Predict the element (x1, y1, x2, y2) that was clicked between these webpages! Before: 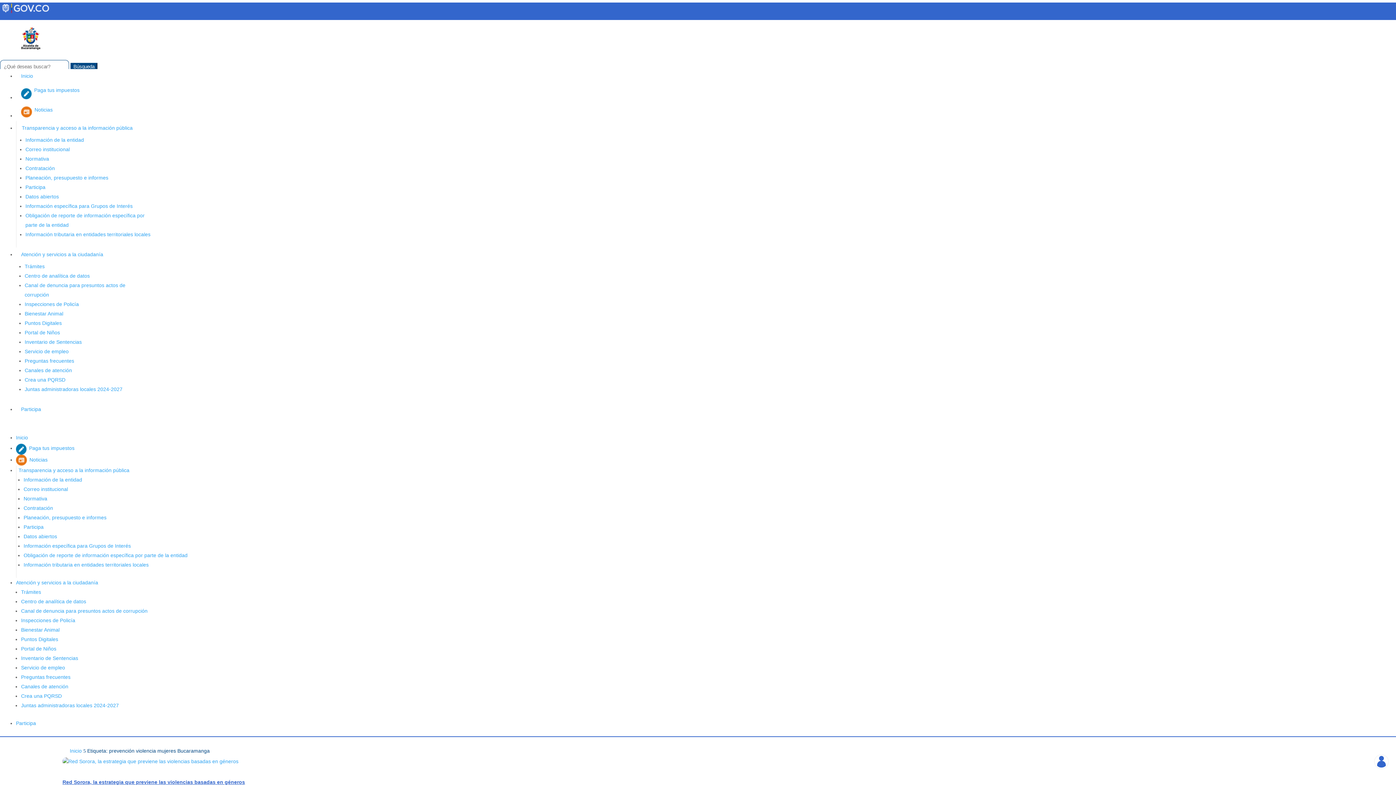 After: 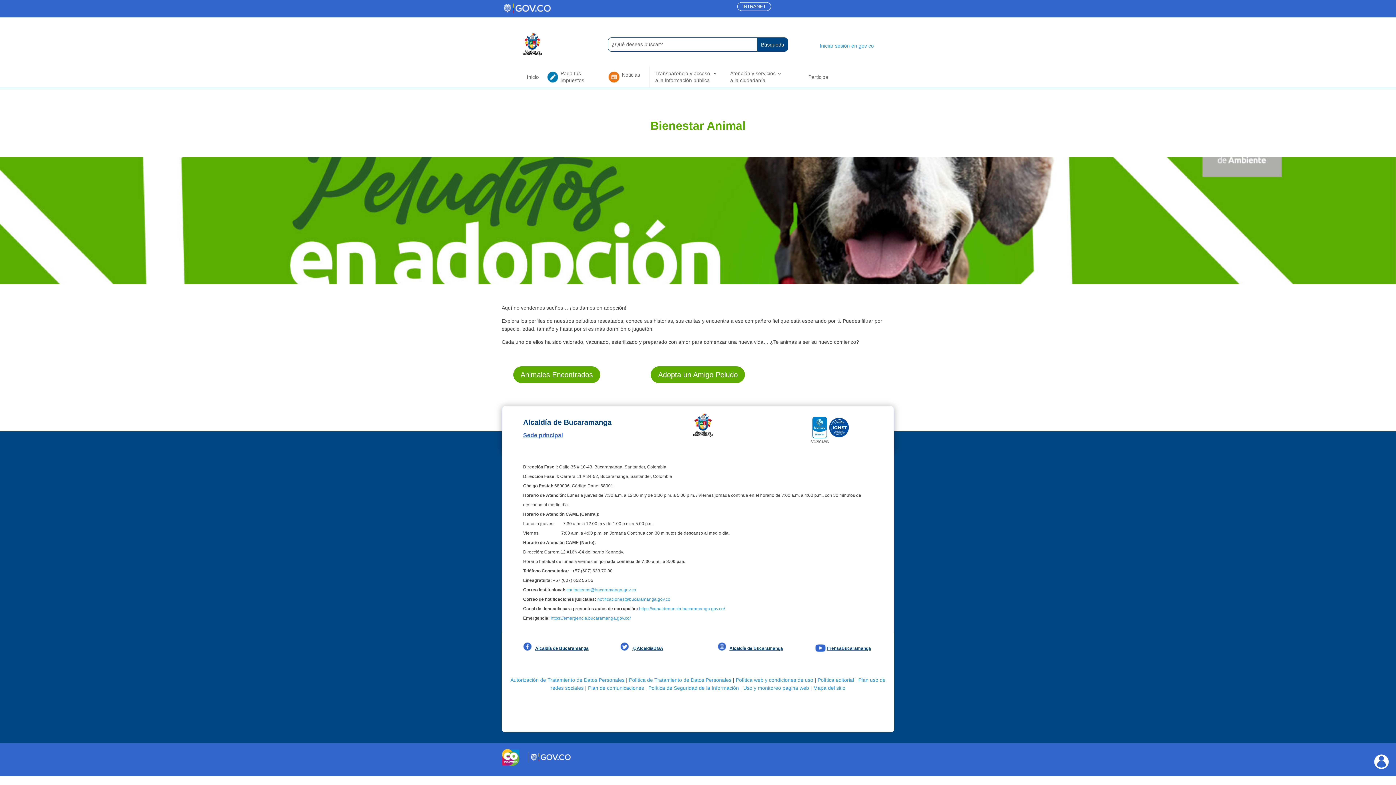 Action: label: Bienestar Animal bbox: (21, 627, 59, 633)